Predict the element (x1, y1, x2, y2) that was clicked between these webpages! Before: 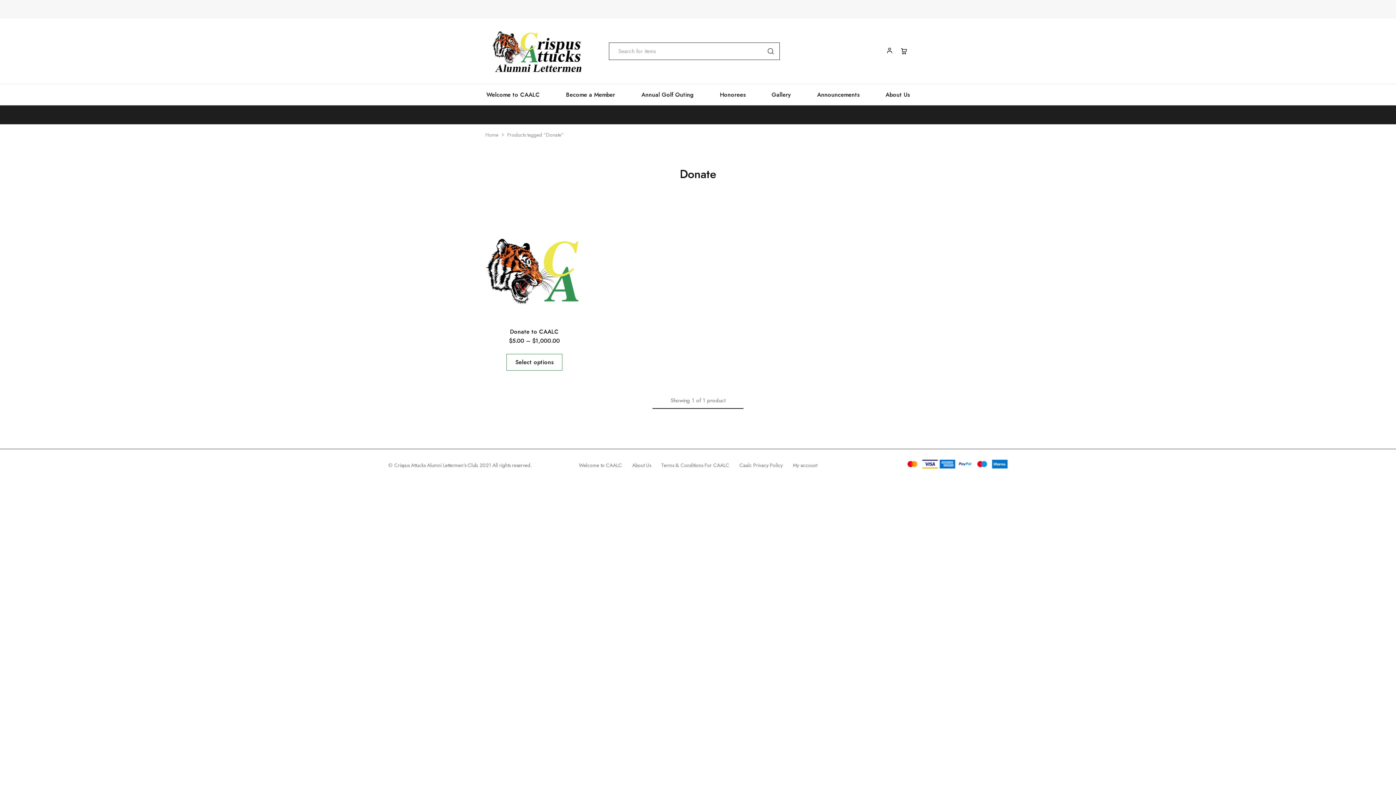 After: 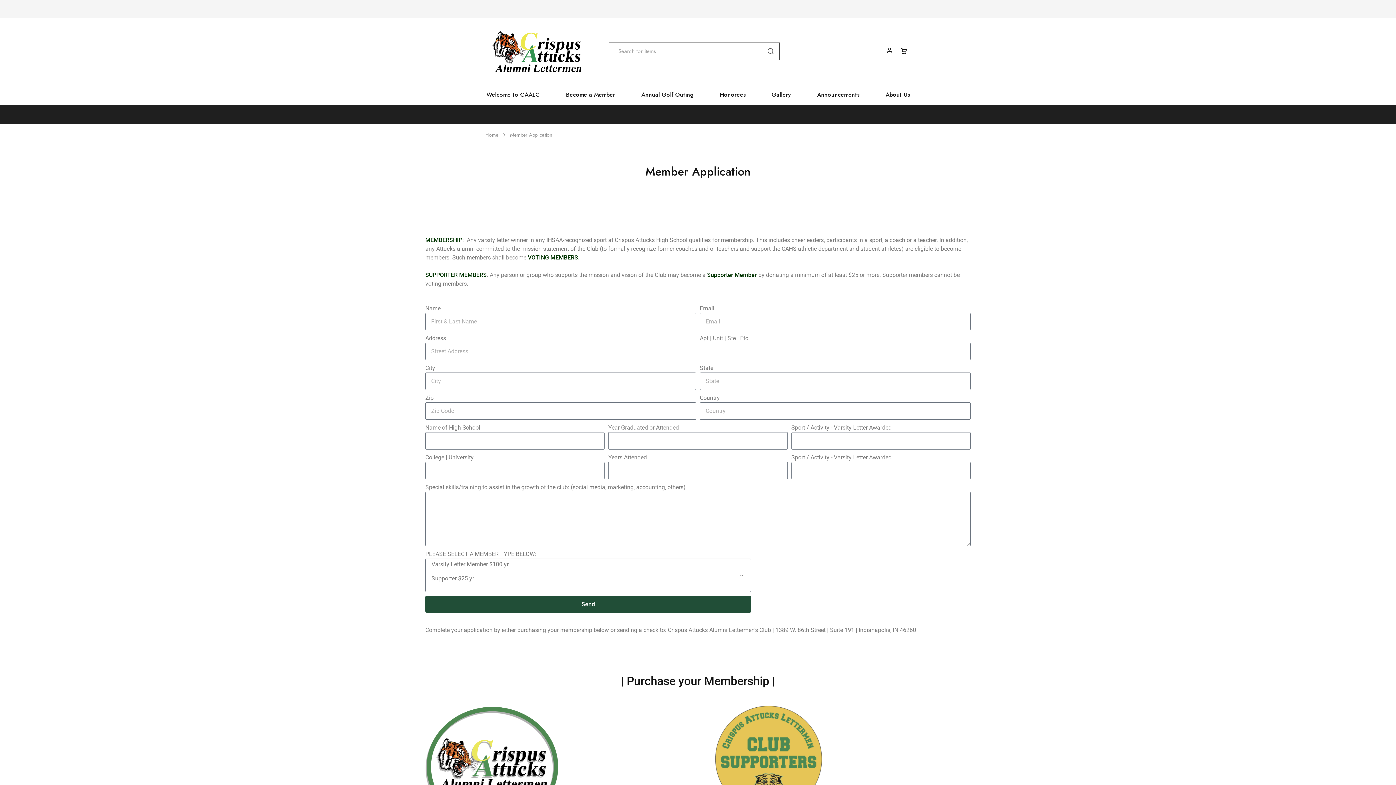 Action: label: Become a Member bbox: (565, 90, 616, 98)